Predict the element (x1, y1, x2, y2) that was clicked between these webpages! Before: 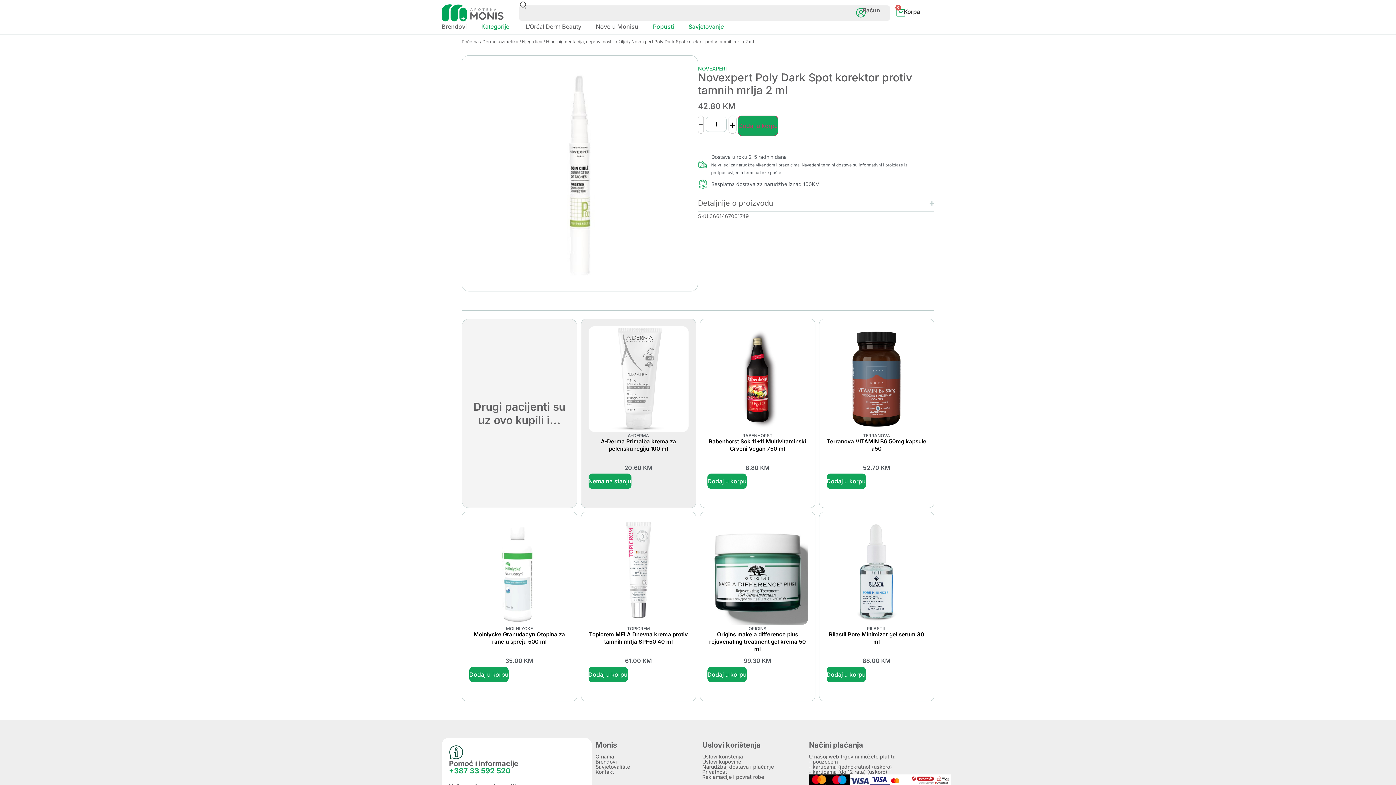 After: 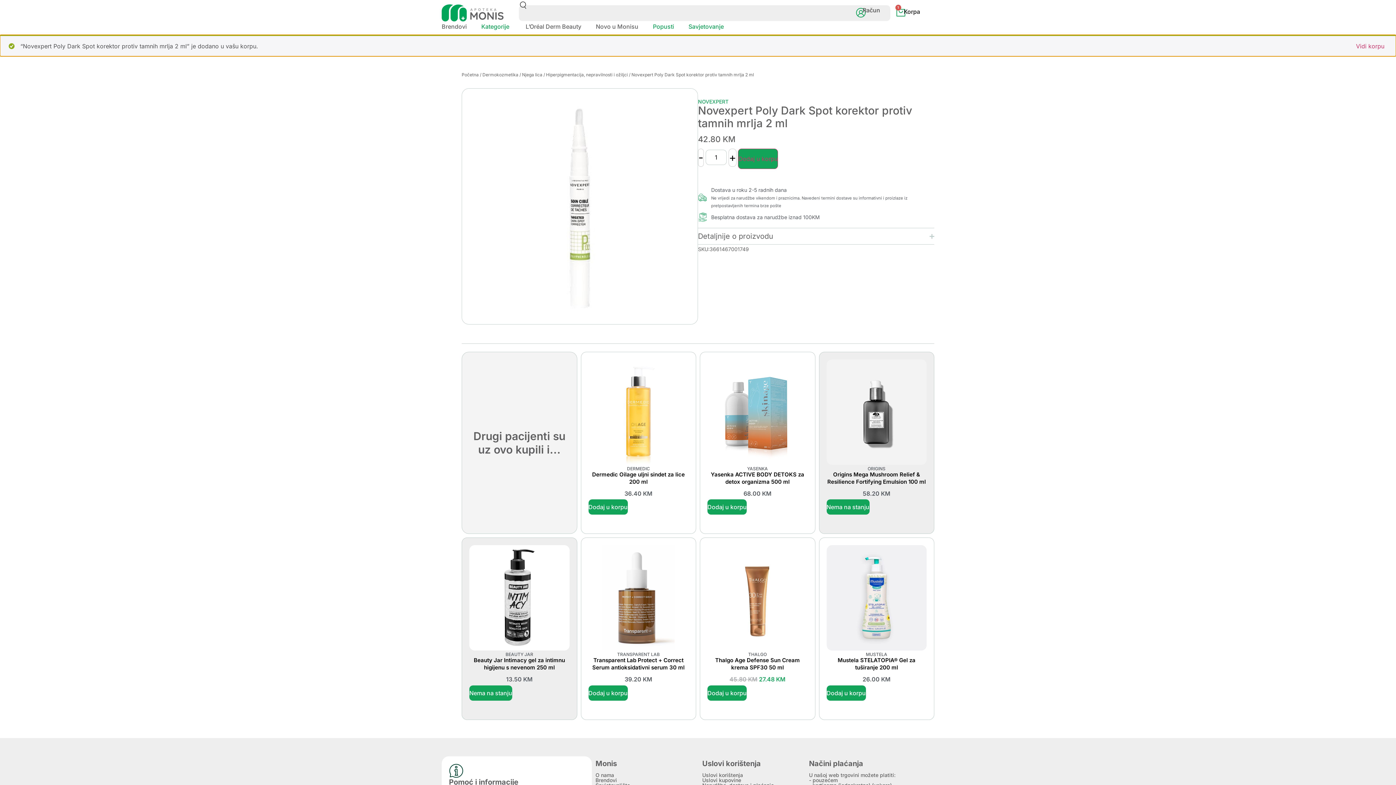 Action: label: Dodaj u korpu bbox: (738, 115, 778, 136)